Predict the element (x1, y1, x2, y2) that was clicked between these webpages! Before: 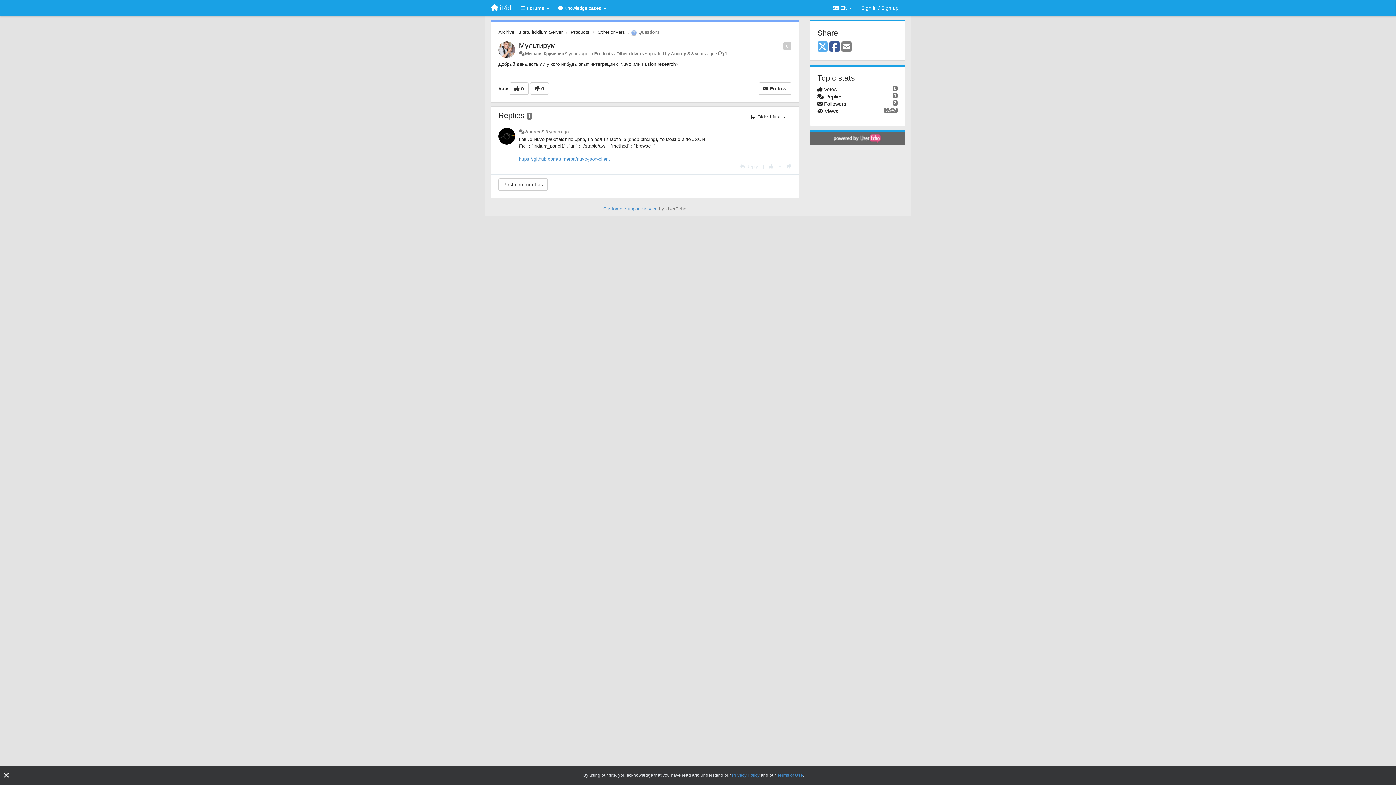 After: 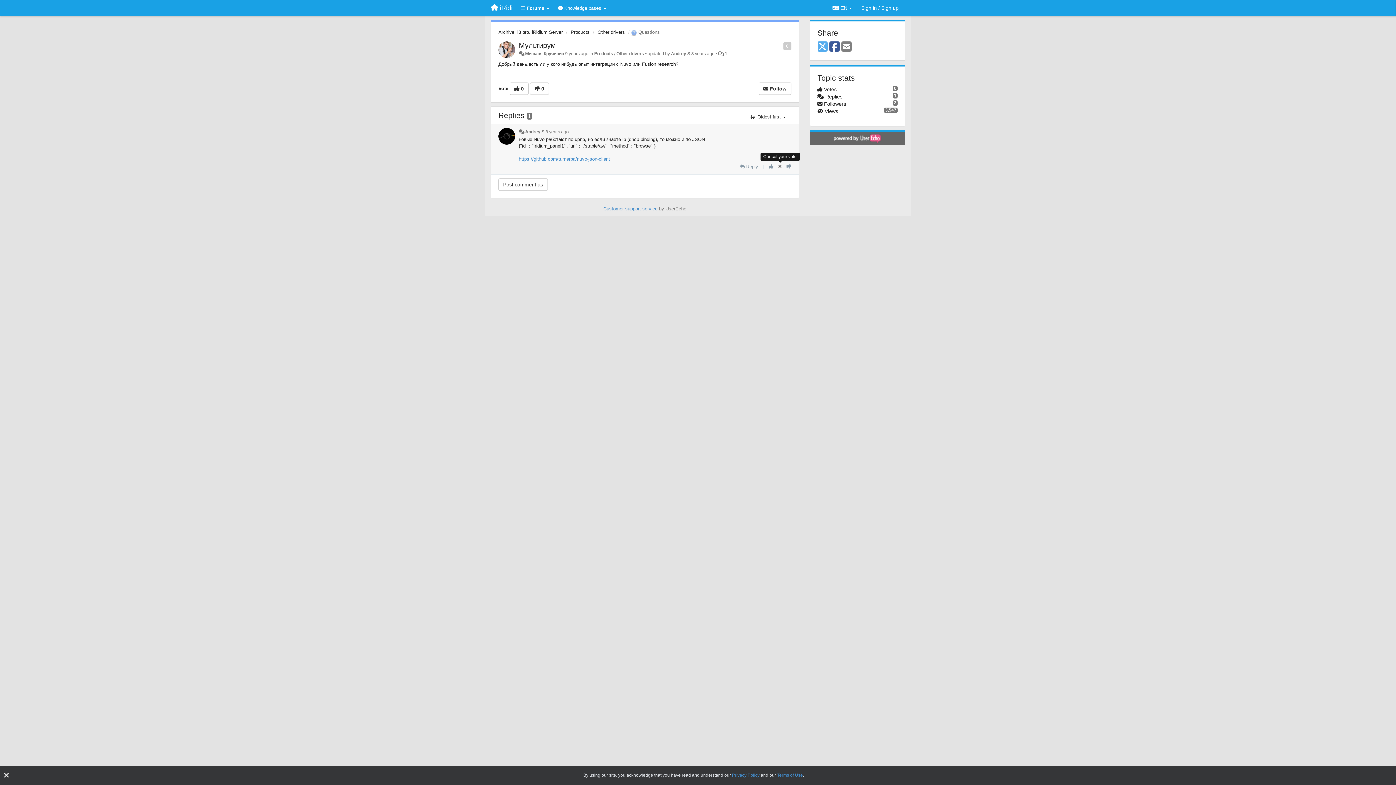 Action: label: Cancel your vote bbox: (778, 164, 782, 169)